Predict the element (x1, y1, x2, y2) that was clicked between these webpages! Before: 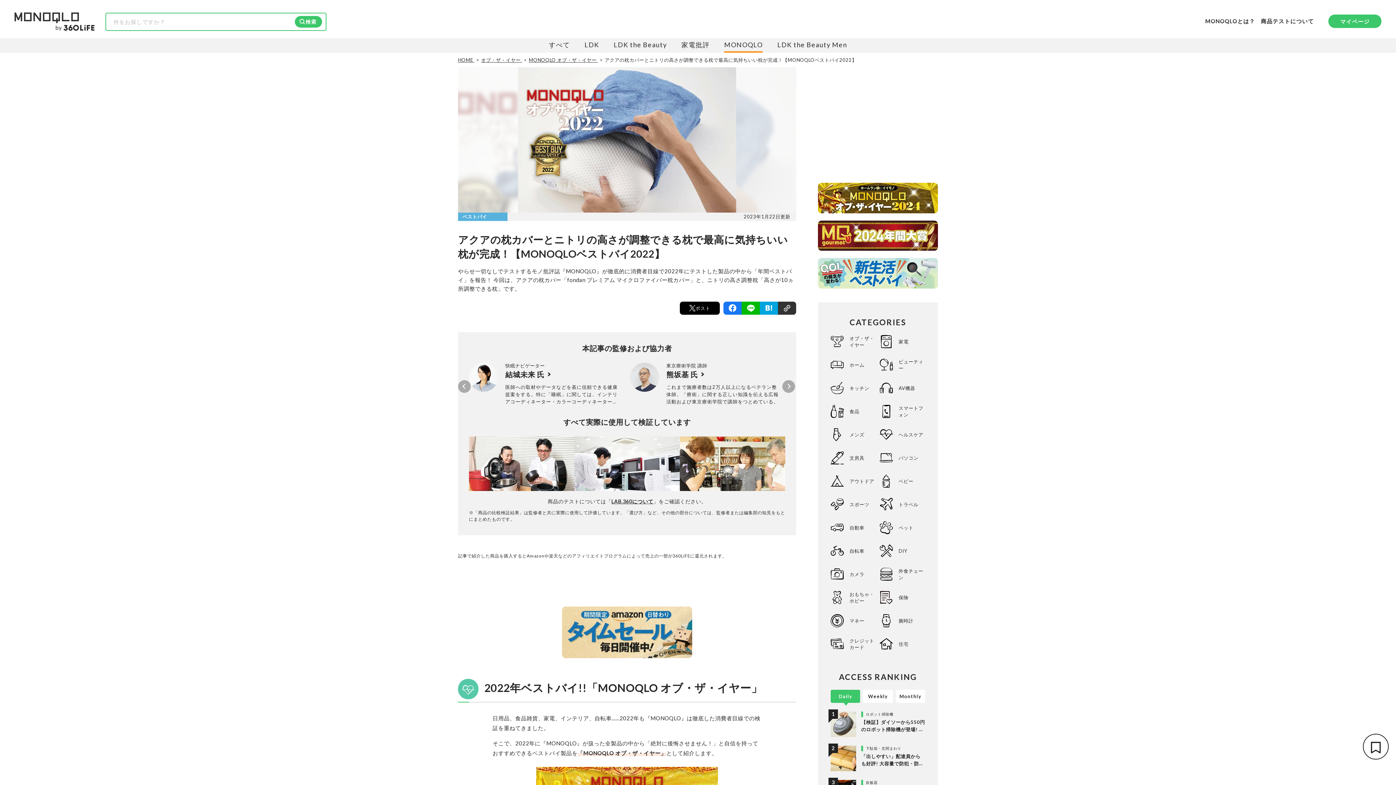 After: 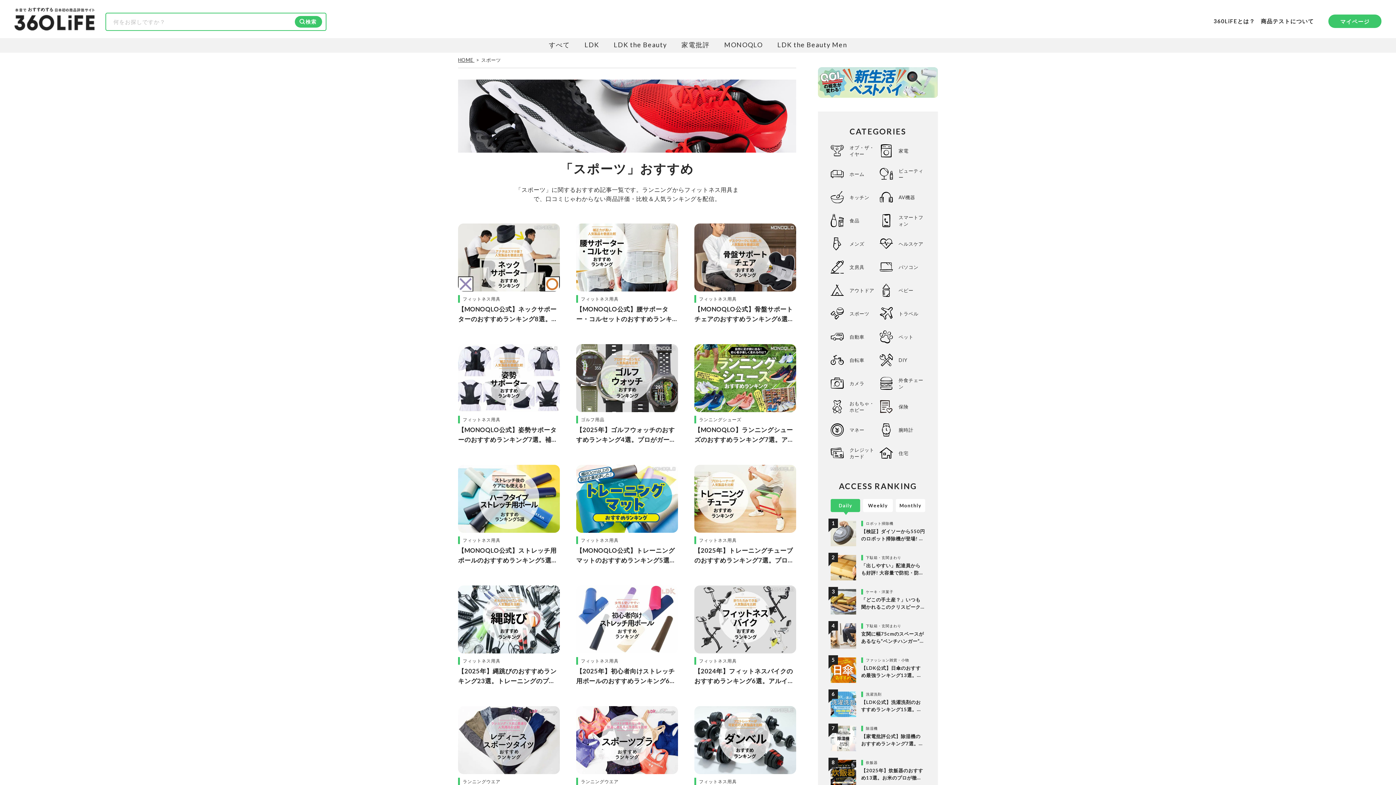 Action: label: スポーツ bbox: (849, 501, 876, 507)